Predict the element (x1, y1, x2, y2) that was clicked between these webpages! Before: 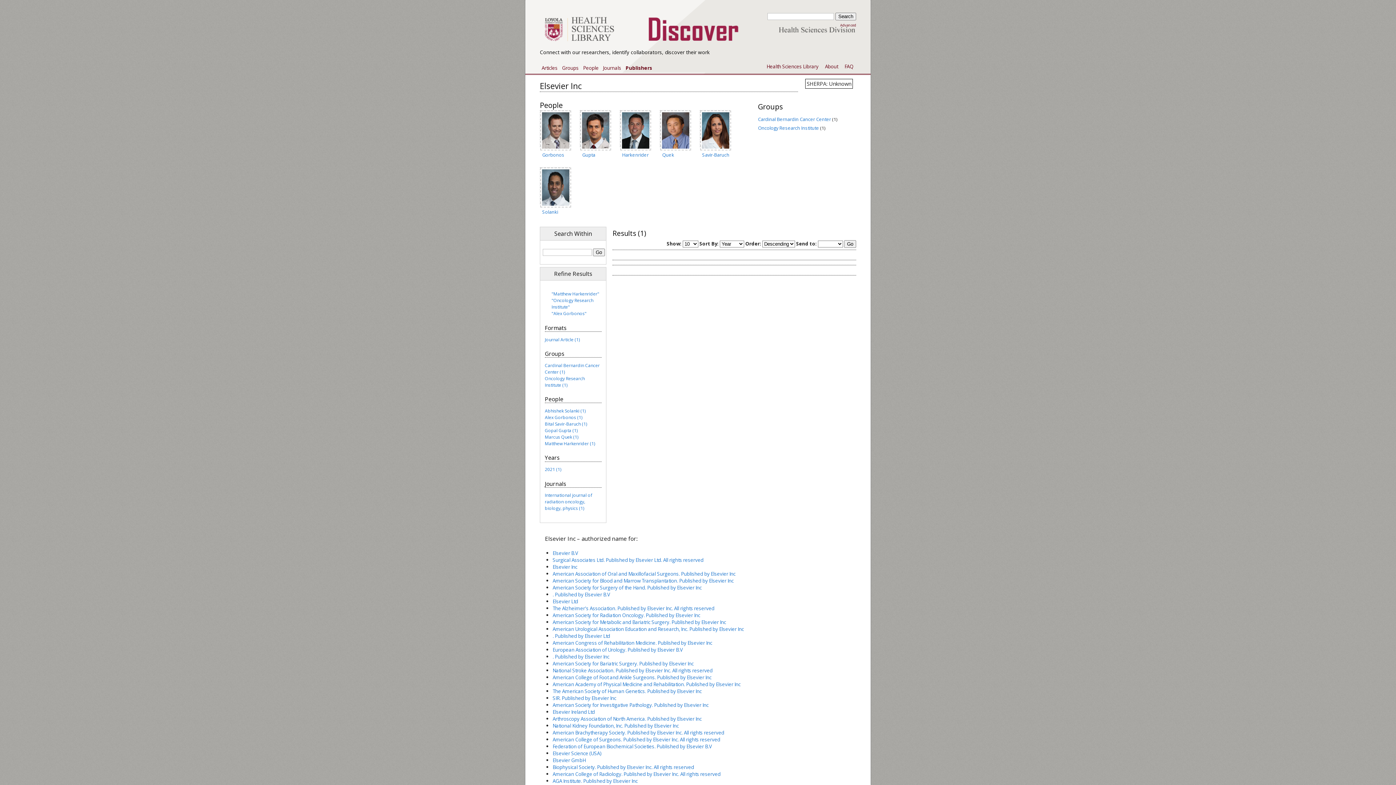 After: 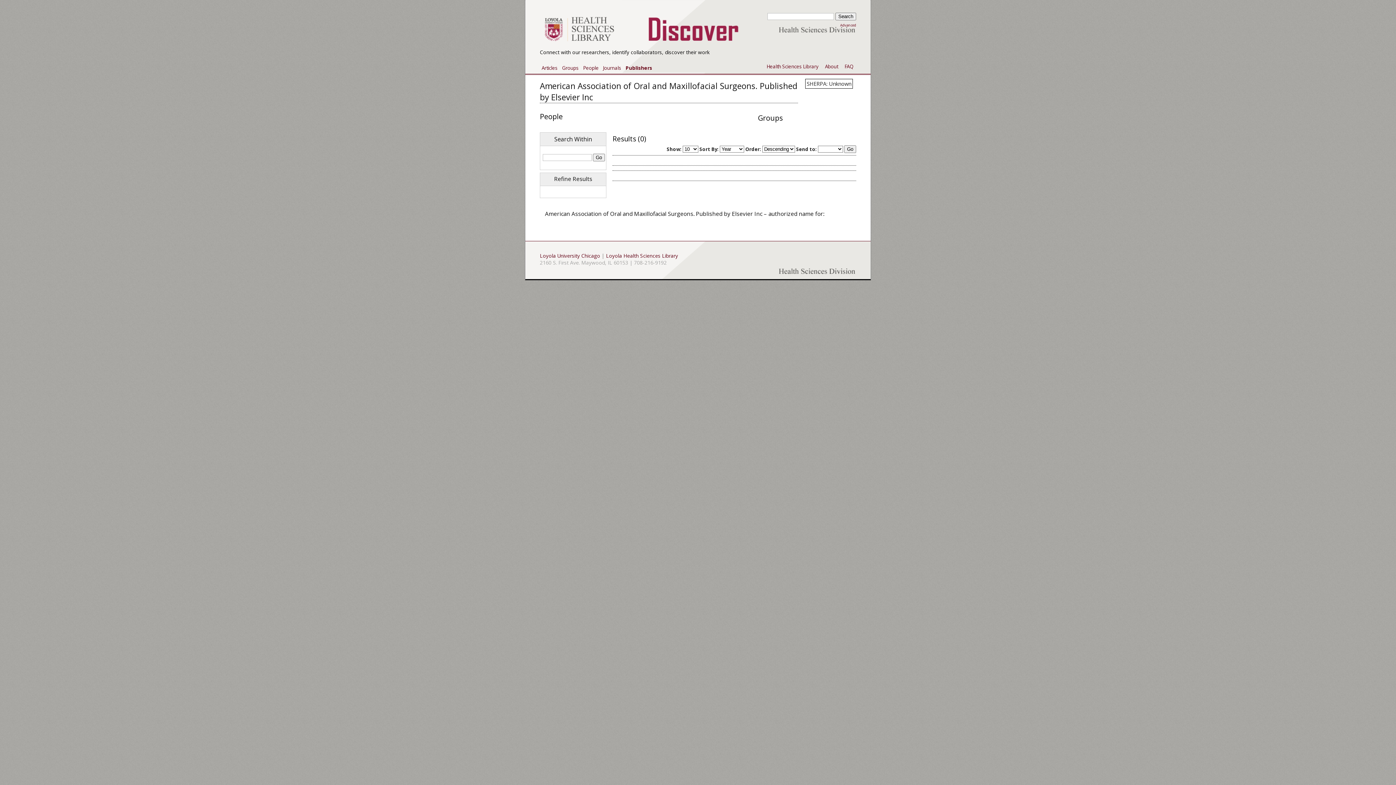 Action: label: American Association of Oral and Maxillofacial Surgeons. Published by Elsevier Inc bbox: (552, 570, 735, 577)